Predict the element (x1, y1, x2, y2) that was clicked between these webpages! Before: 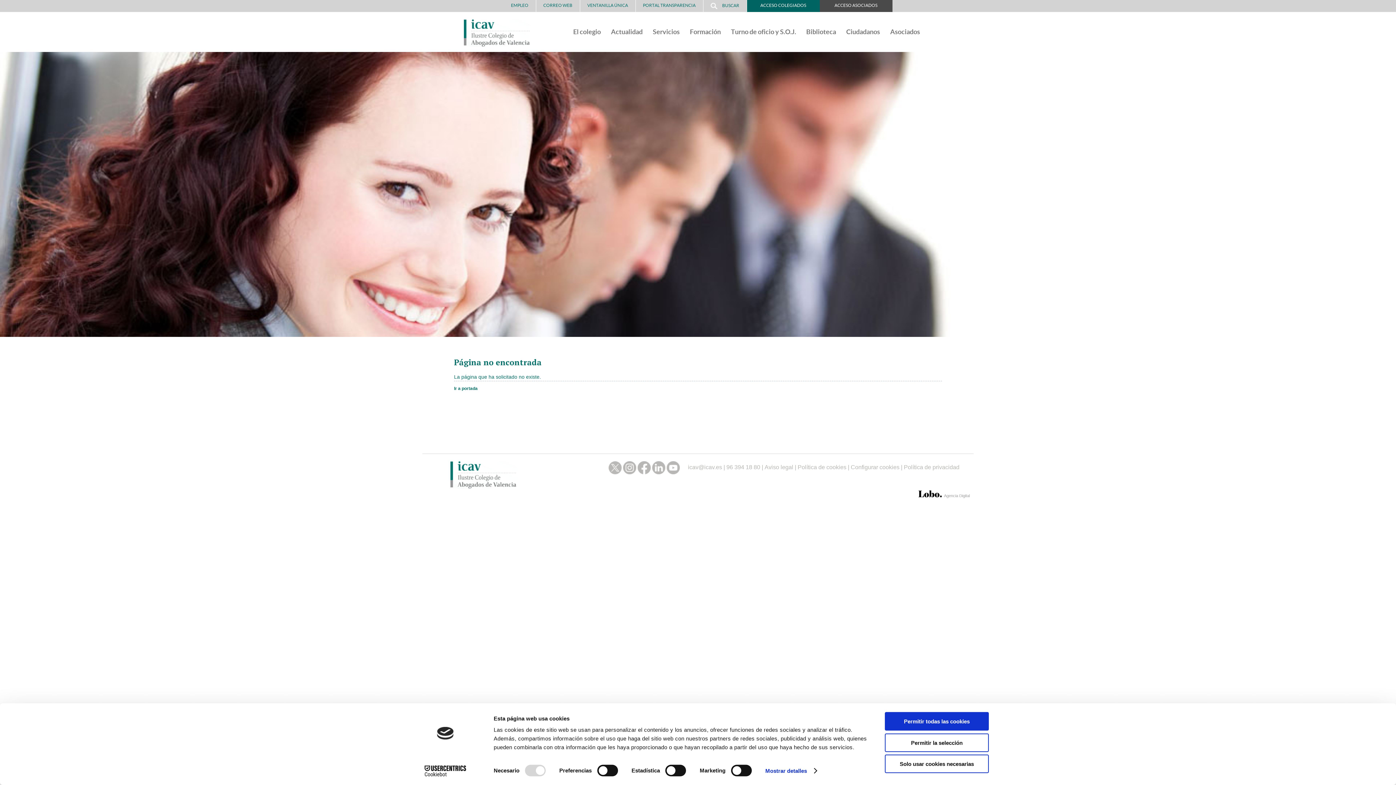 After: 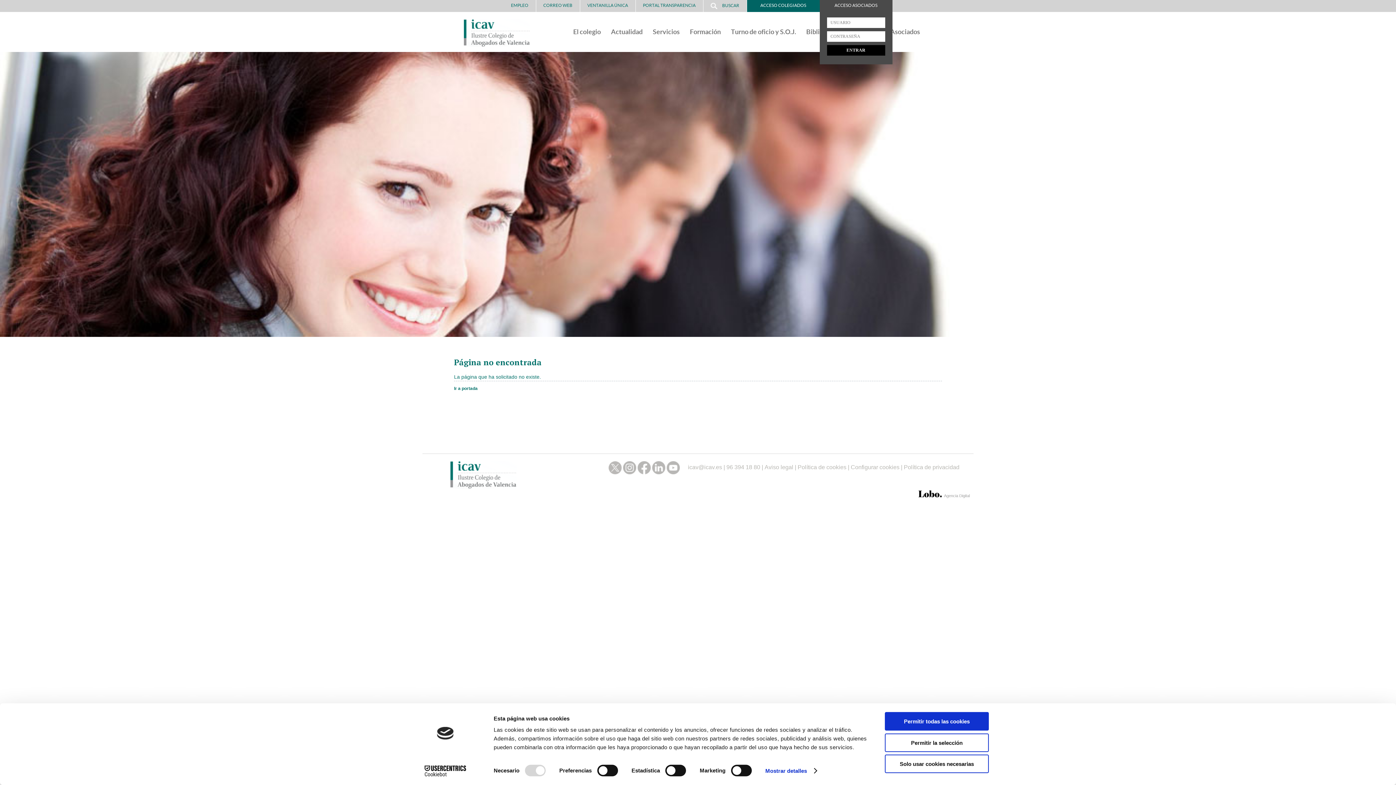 Action: bbox: (819, 0, 892, 12) label: ACCESO ASOCIADOS